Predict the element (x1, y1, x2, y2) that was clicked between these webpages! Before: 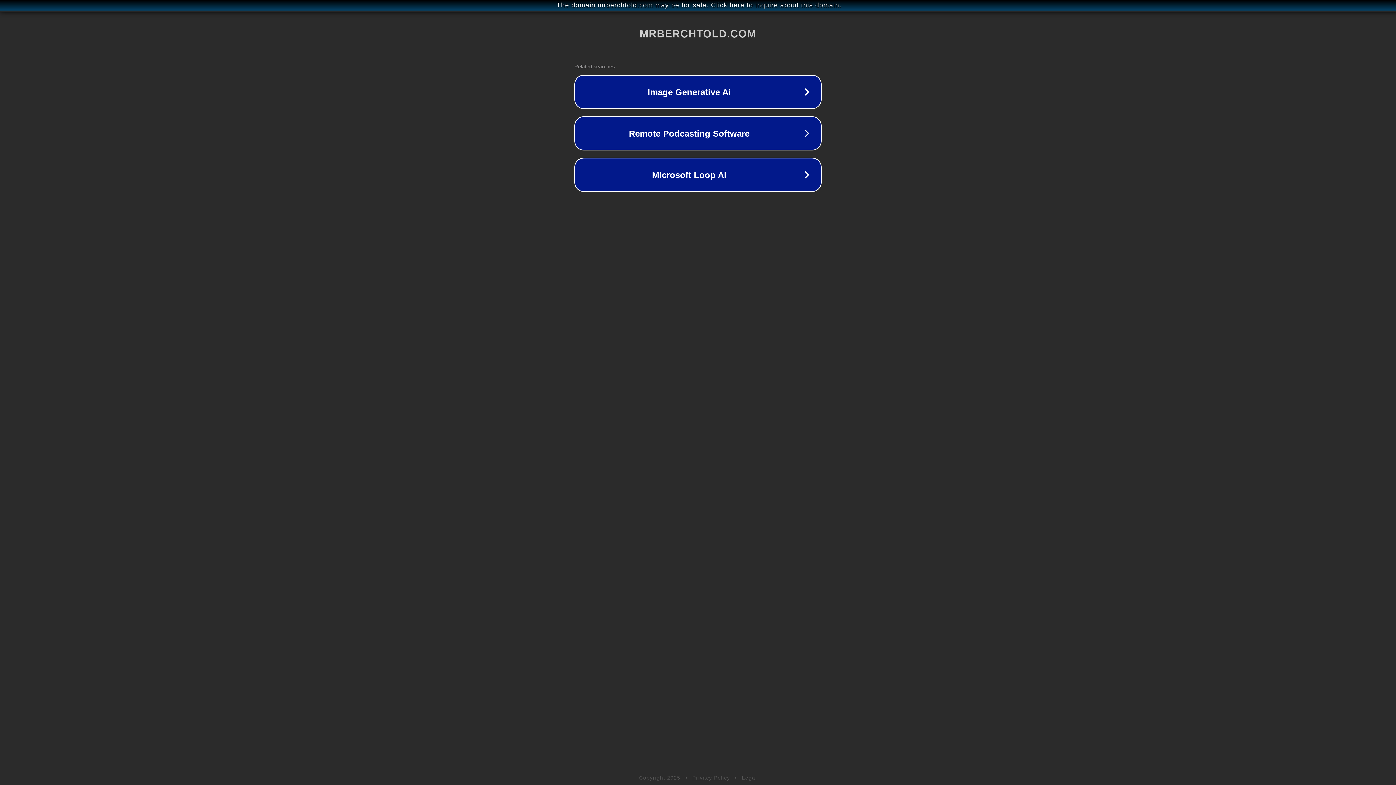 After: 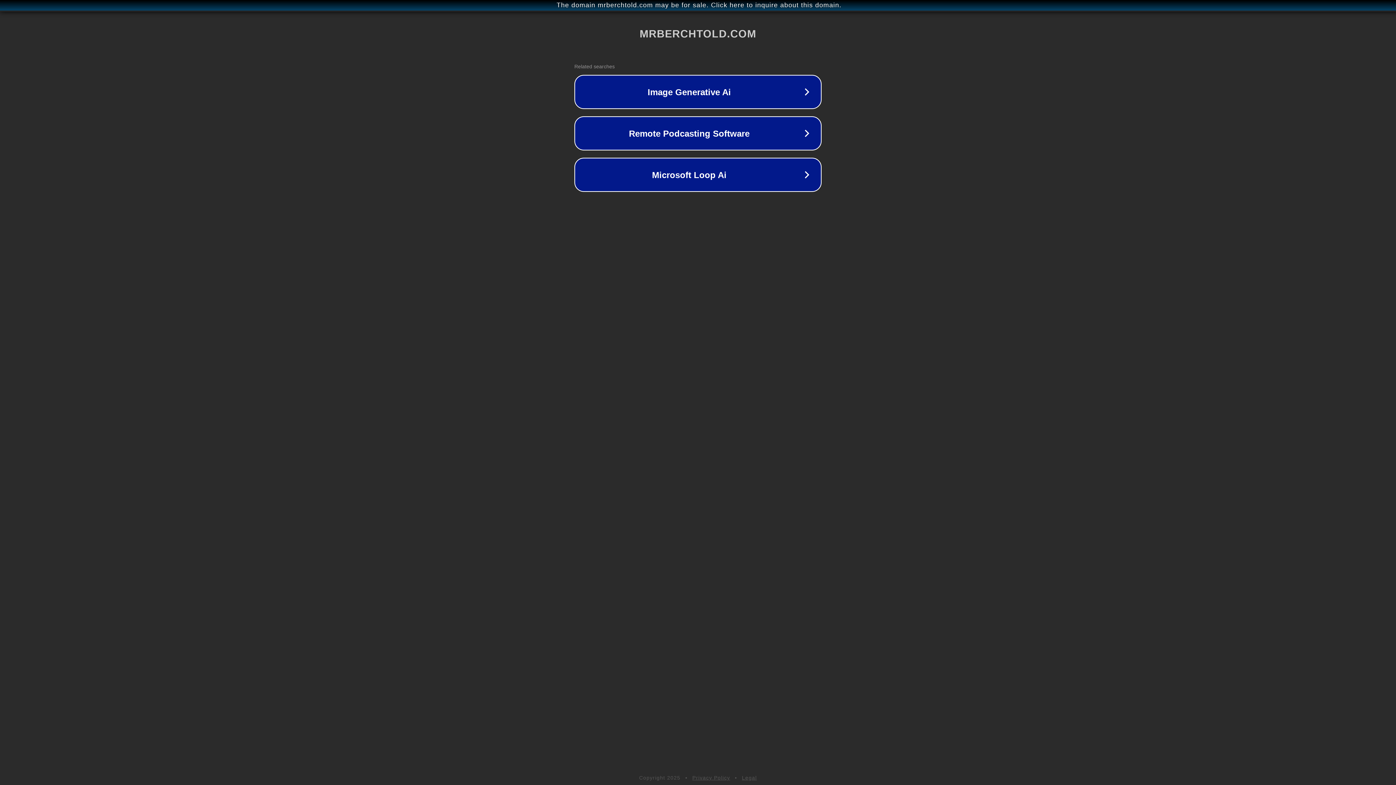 Action: bbox: (742, 775, 757, 781) label: Legal